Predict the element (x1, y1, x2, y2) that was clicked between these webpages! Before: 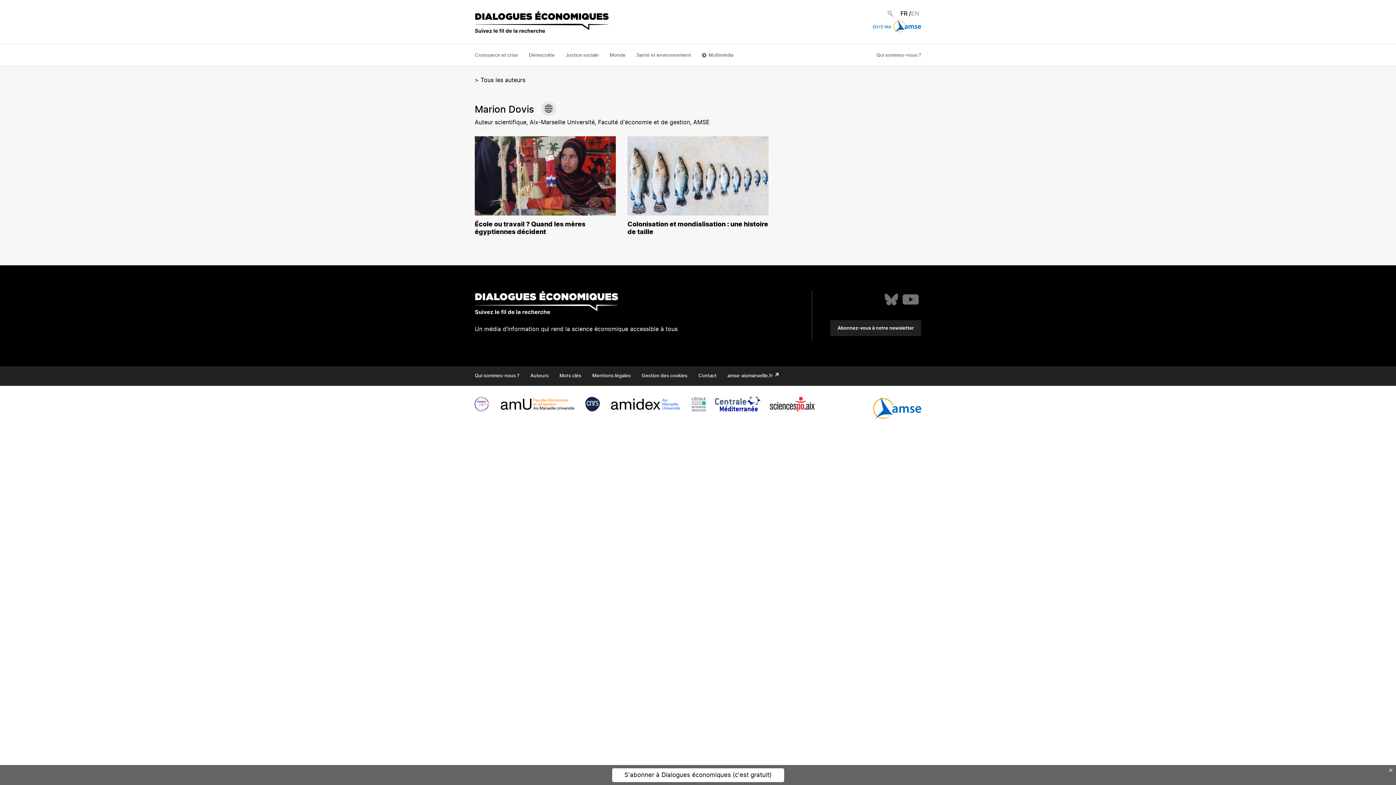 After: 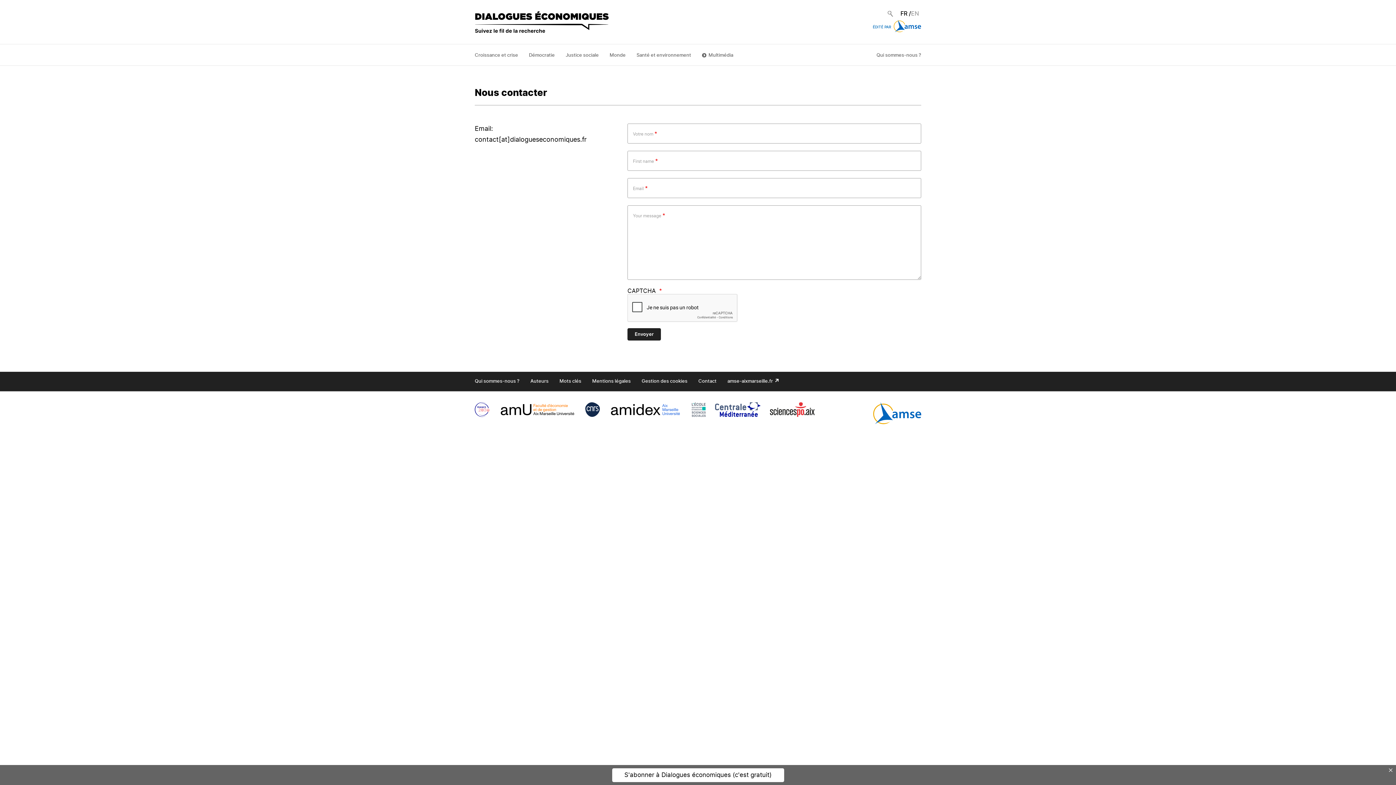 Action: label: Contact bbox: (698, 373, 716, 378)